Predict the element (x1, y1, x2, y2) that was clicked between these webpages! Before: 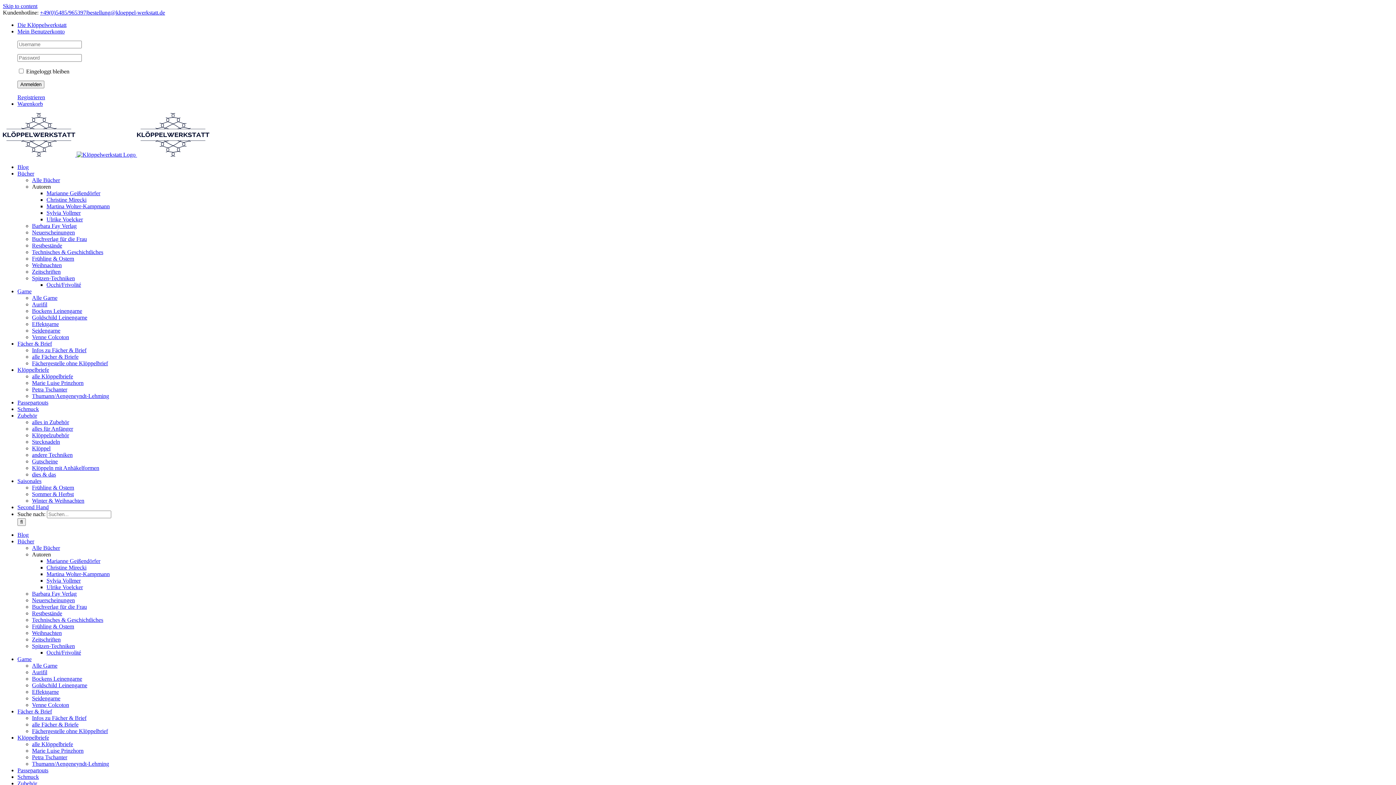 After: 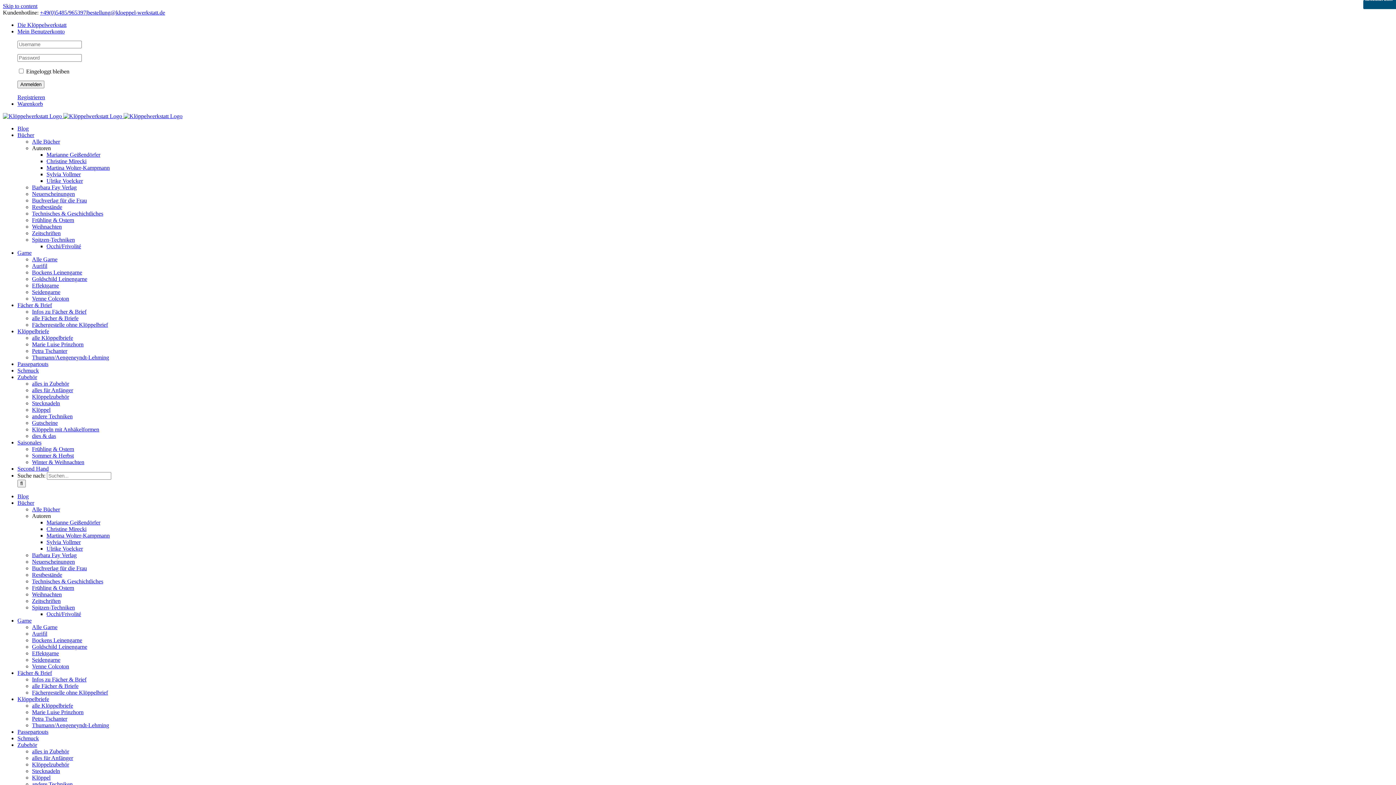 Action: label: Effektgarne bbox: (32, 689, 58, 695)